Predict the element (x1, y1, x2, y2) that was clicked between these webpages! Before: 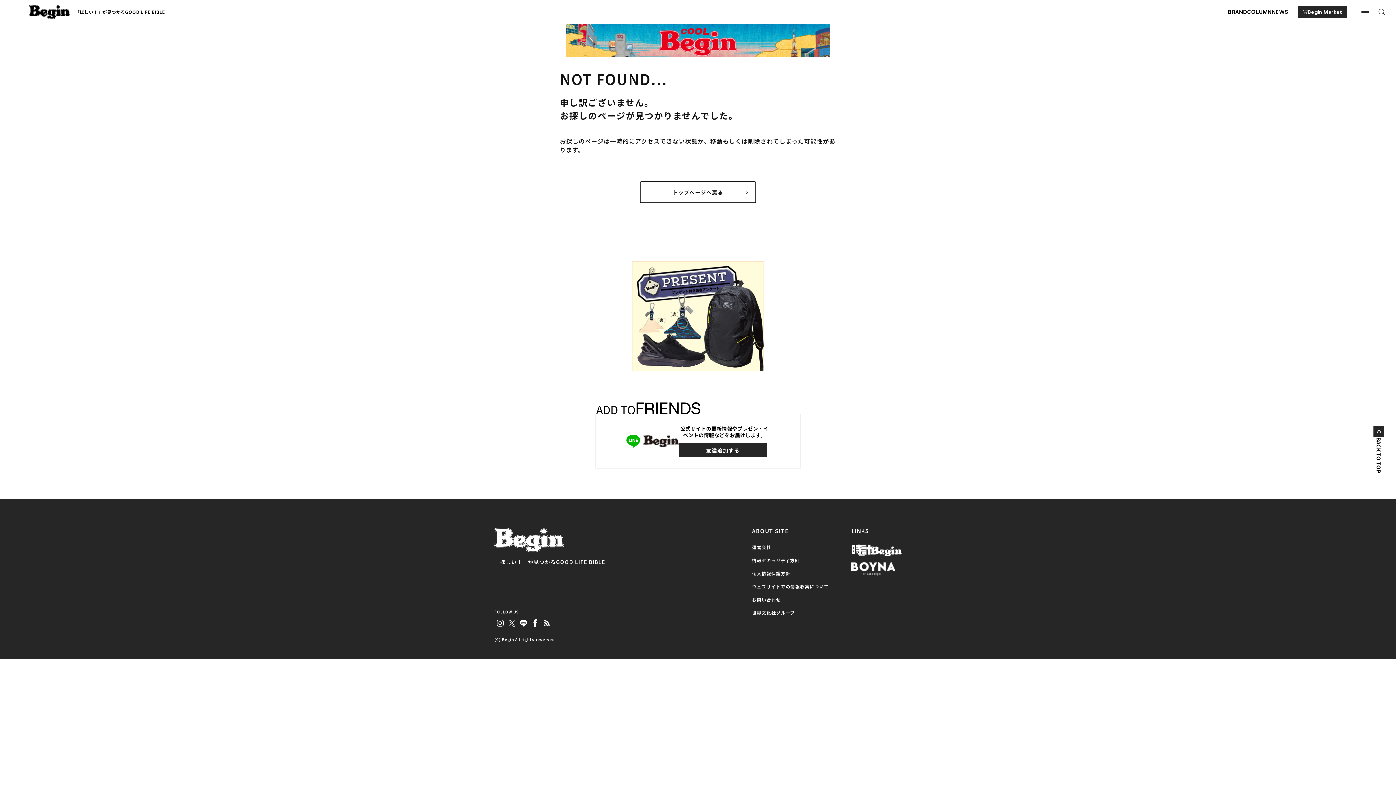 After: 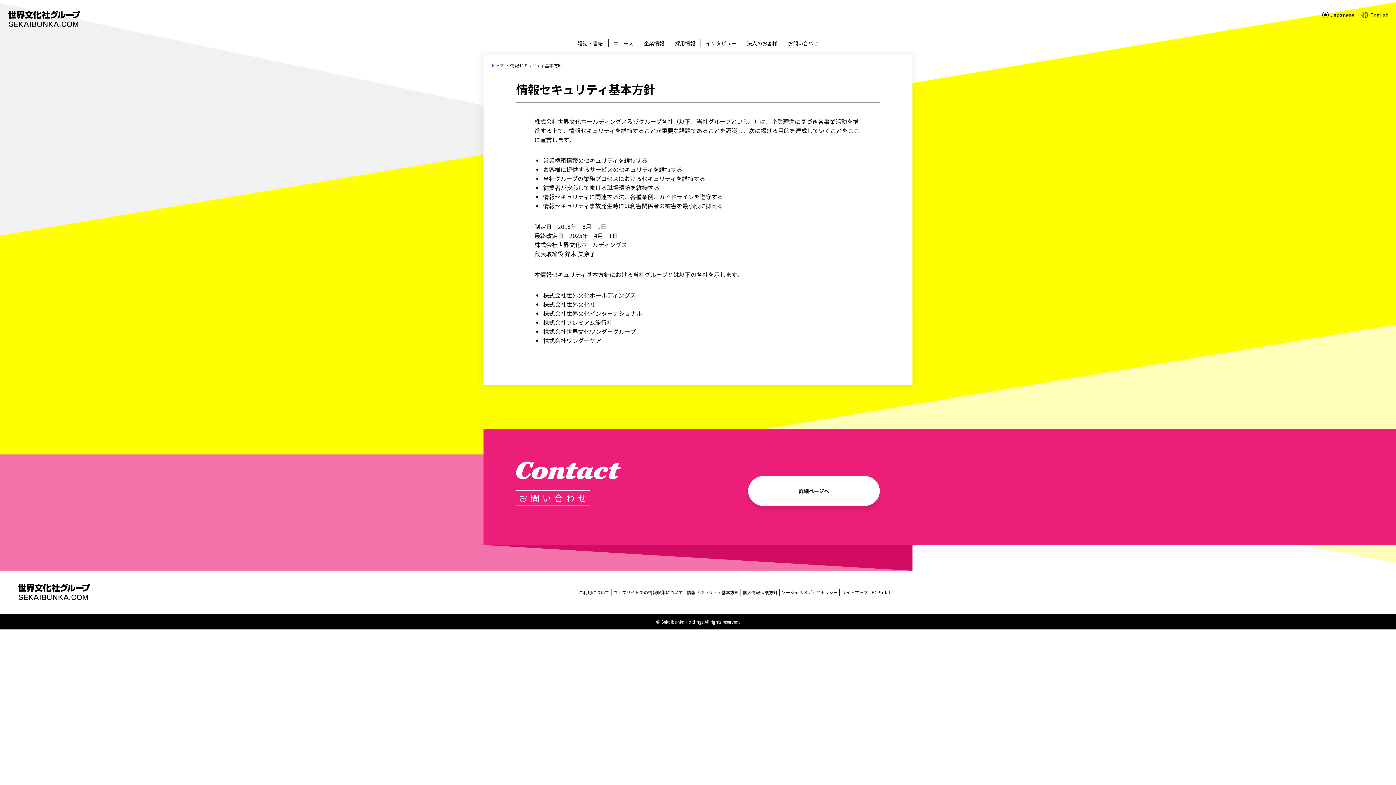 Action: label: 情報セキュリティ方針 bbox: (752, 557, 799, 563)